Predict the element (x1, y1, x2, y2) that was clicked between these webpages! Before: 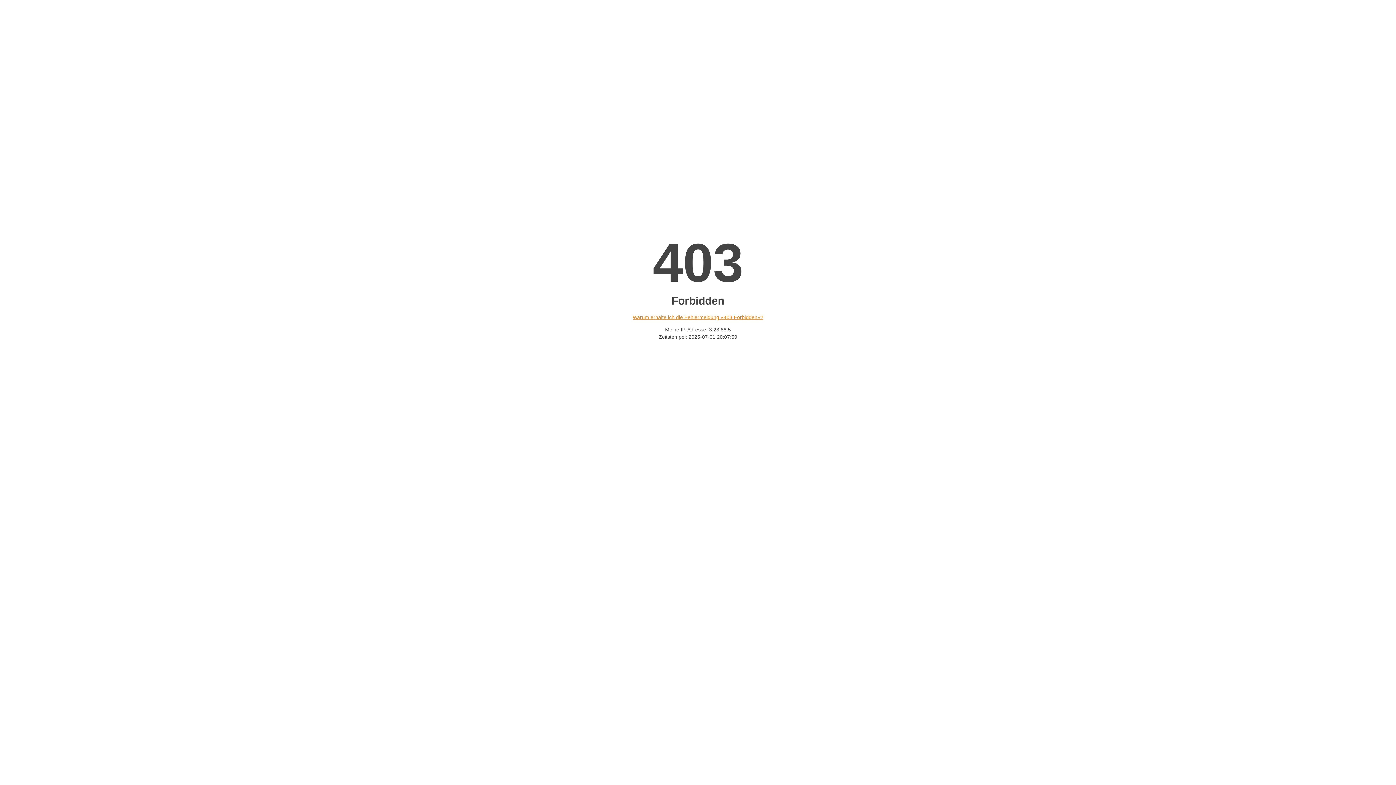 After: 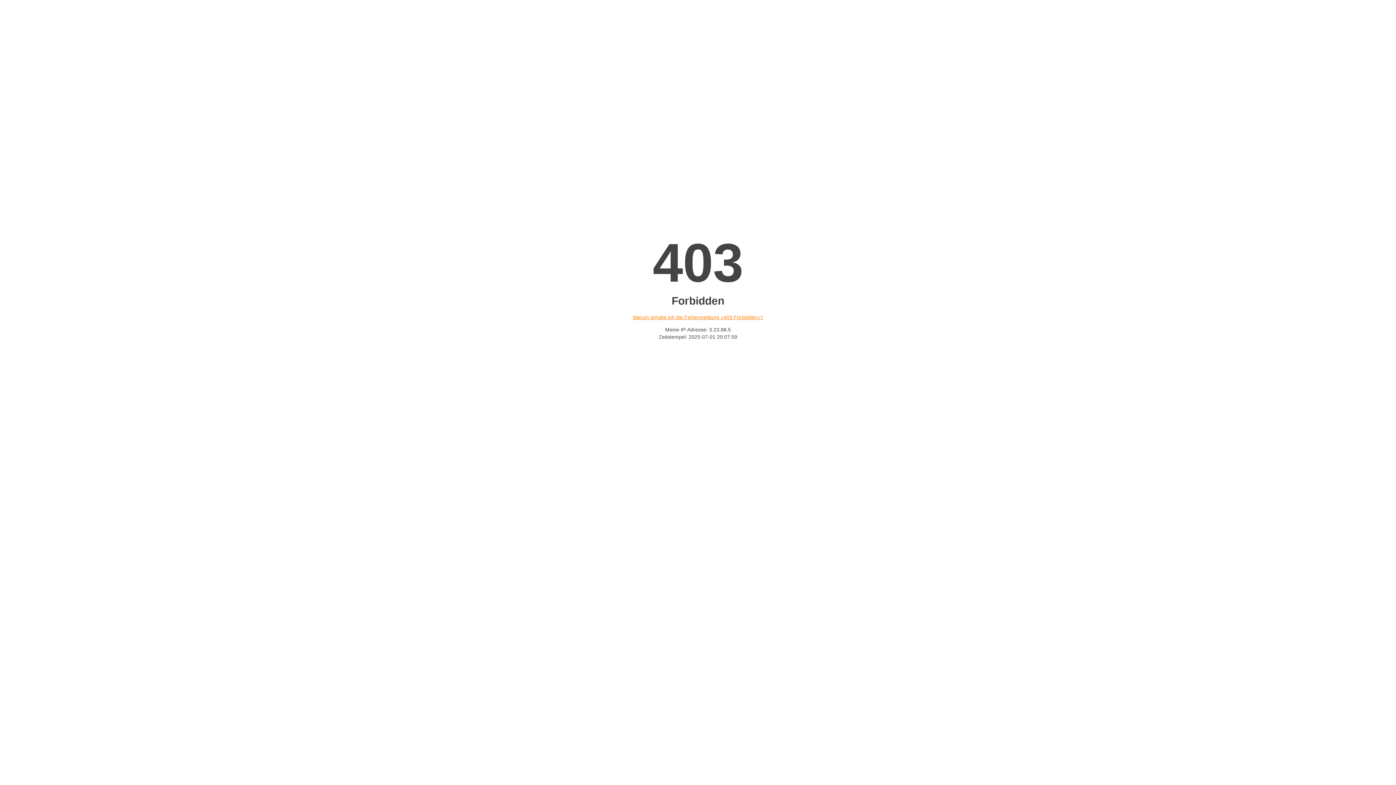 Action: bbox: (632, 314, 763, 320) label: Warum erhalte ich die Fehlermeldung «403 Forbidden»?